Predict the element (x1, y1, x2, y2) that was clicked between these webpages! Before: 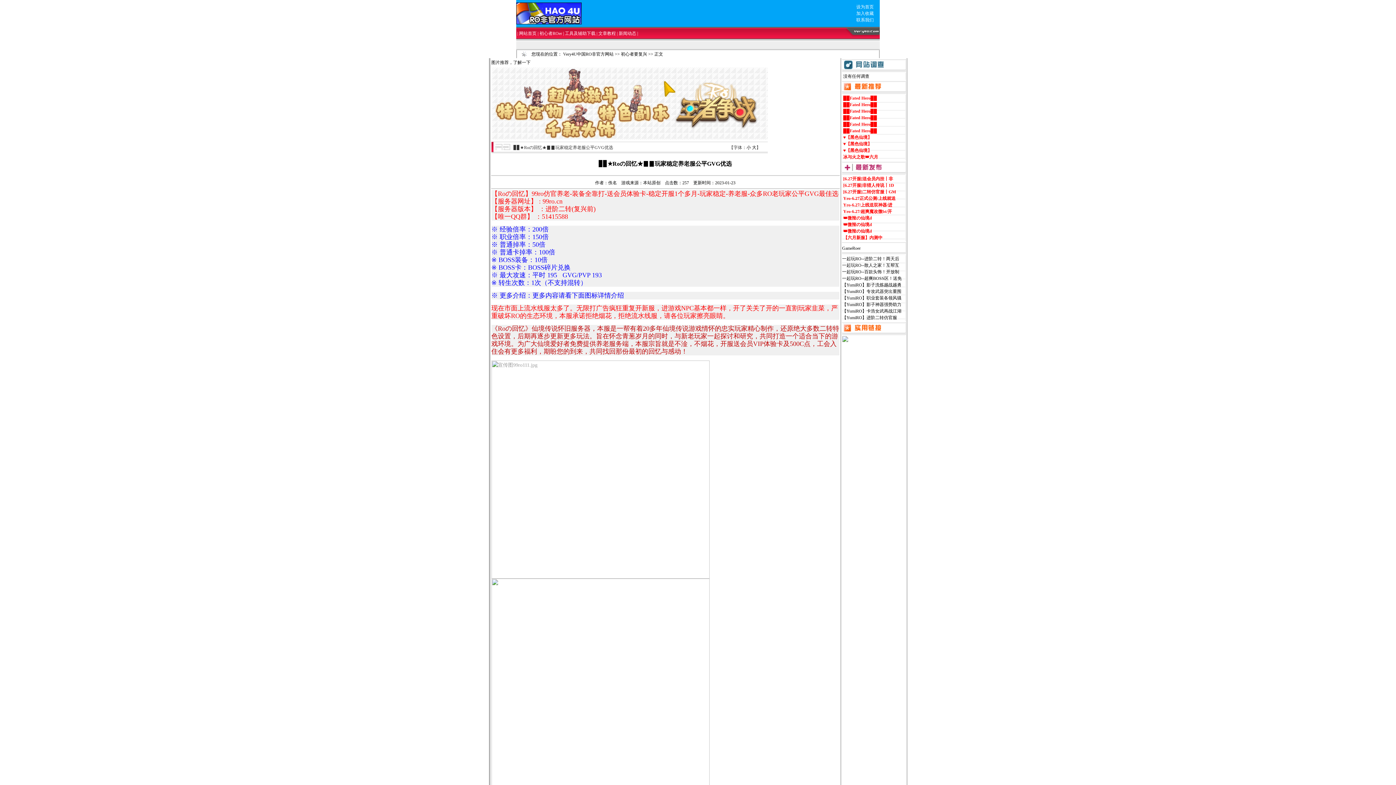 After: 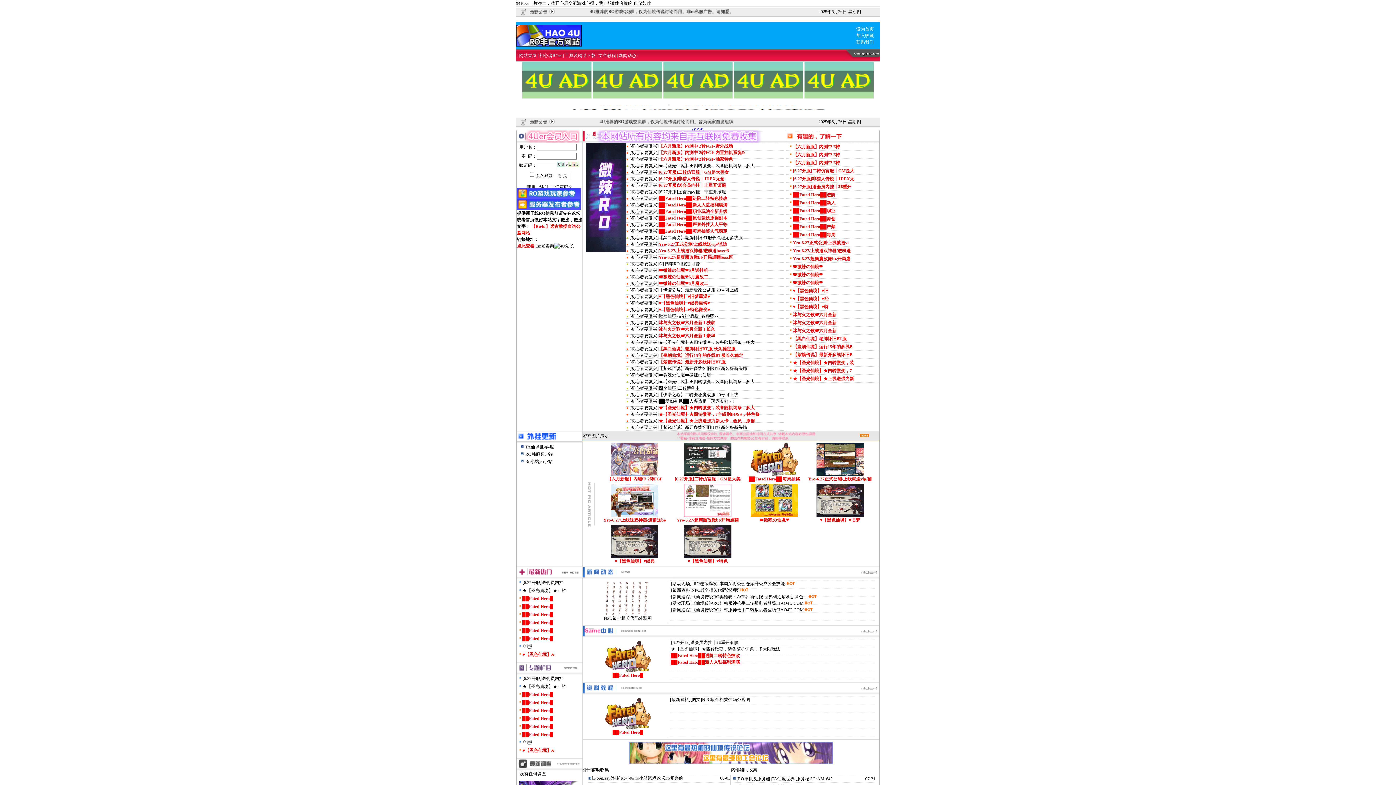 Action: label: Very4U中国RO非官方网站 bbox: (563, 51, 613, 56)